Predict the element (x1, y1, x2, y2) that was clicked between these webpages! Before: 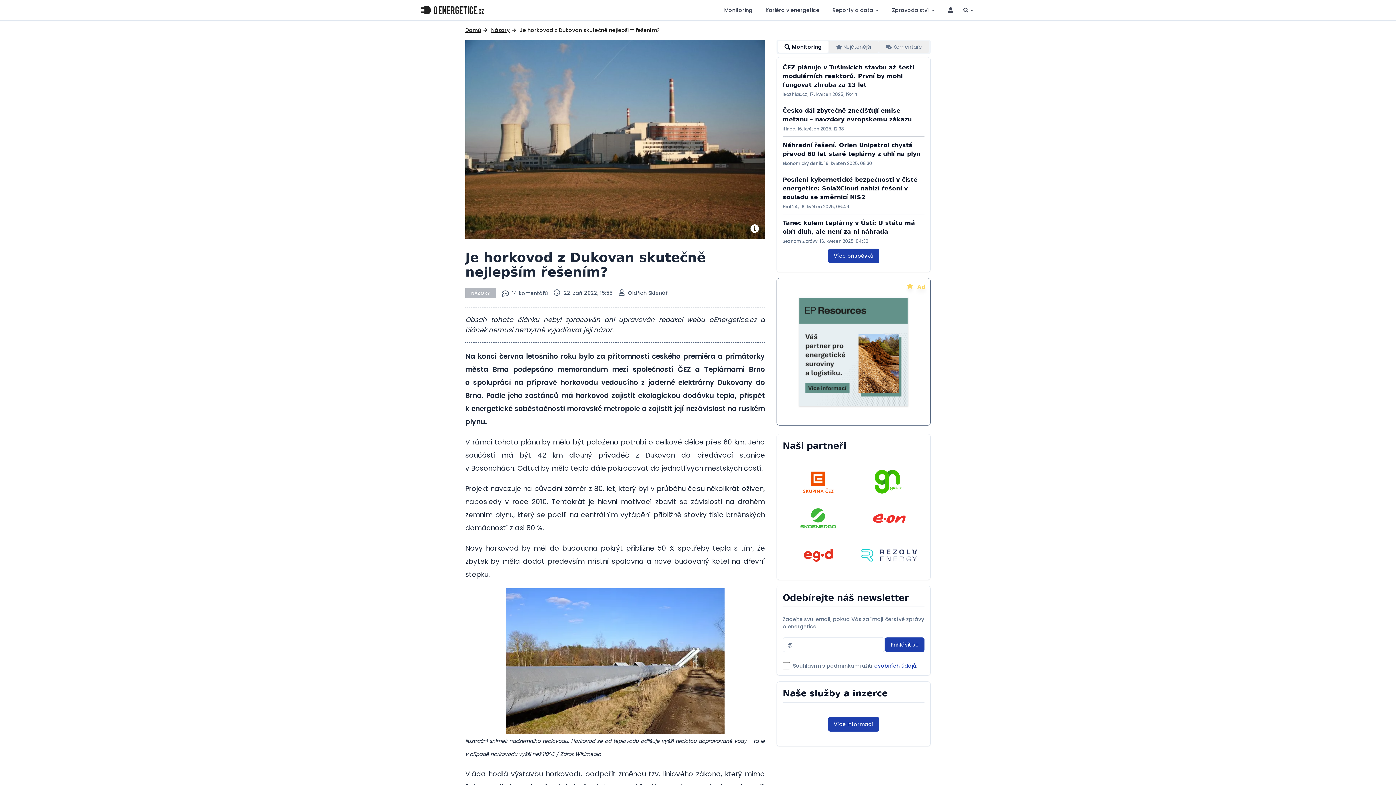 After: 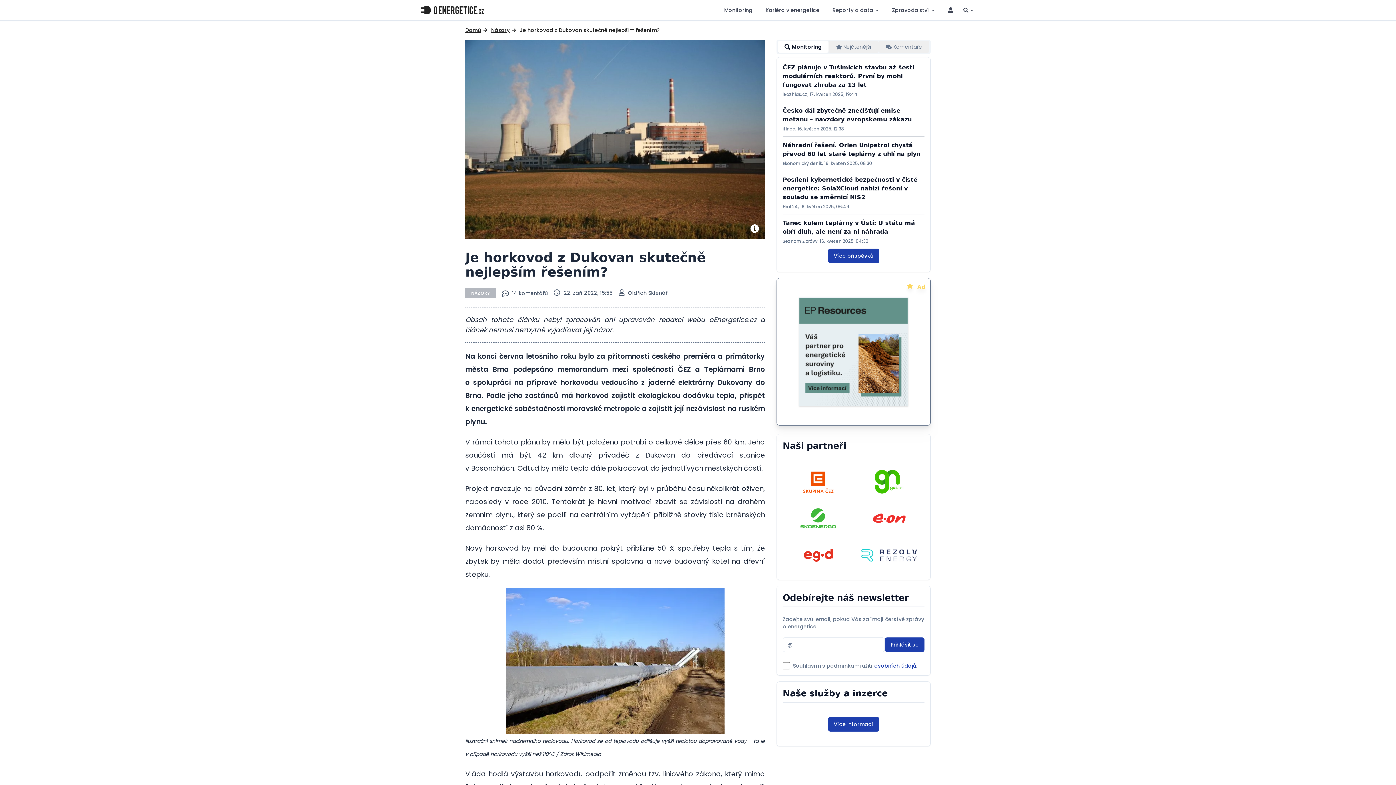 Action: bbox: (776, 425, 930, 433) label: Ad